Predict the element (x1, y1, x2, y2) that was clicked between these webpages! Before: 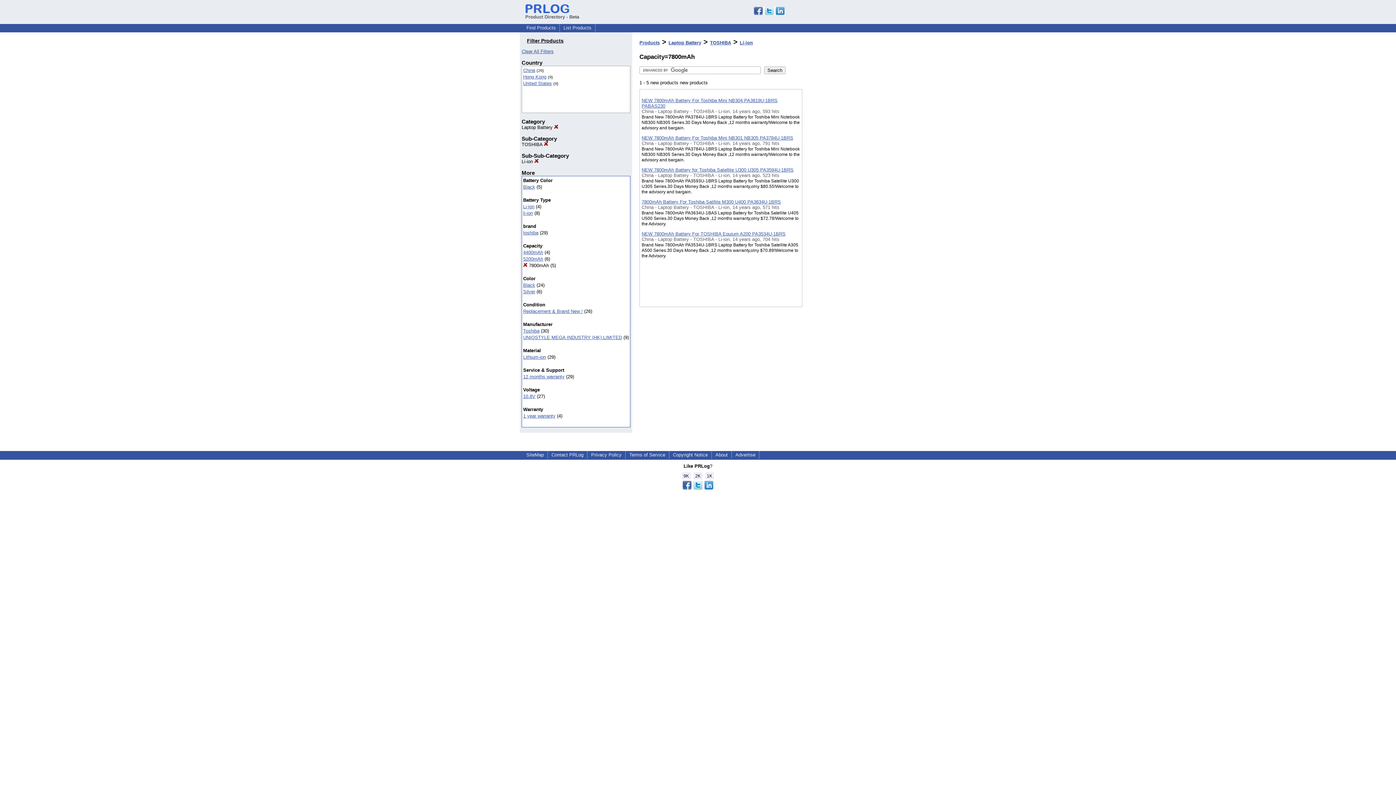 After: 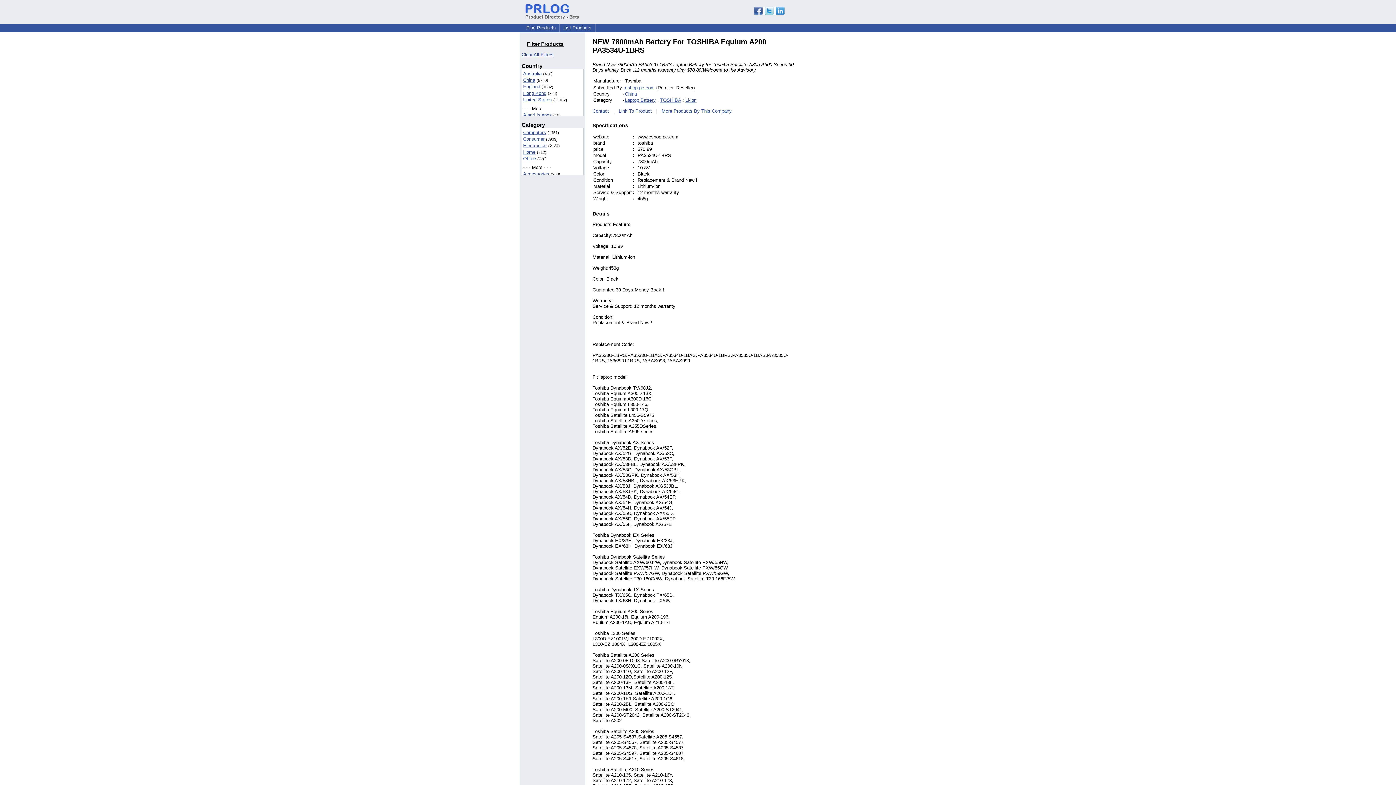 Action: bbox: (641, 231, 785, 236) label: NEW 7800mAh Battery For TOSHIBA Equium A200 PA3534U-1BRS